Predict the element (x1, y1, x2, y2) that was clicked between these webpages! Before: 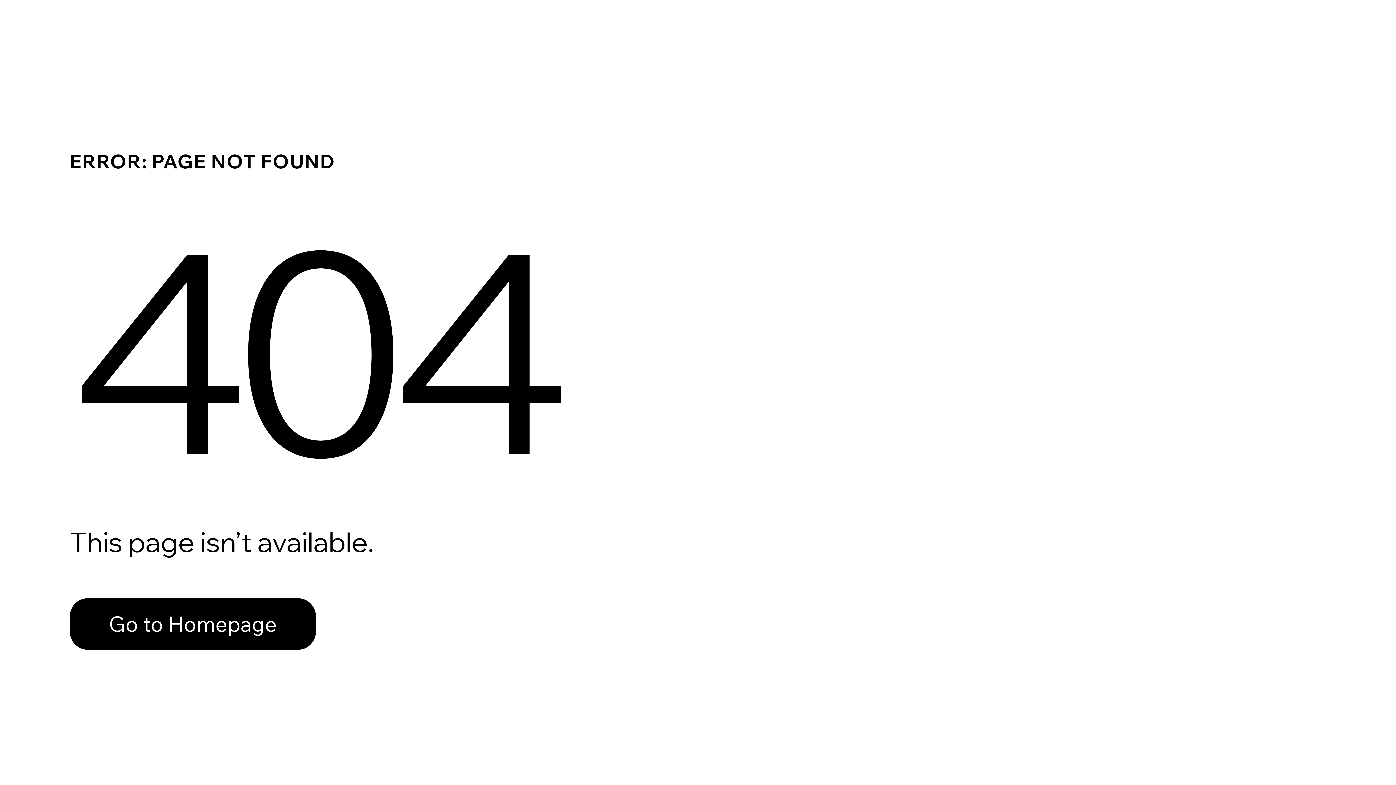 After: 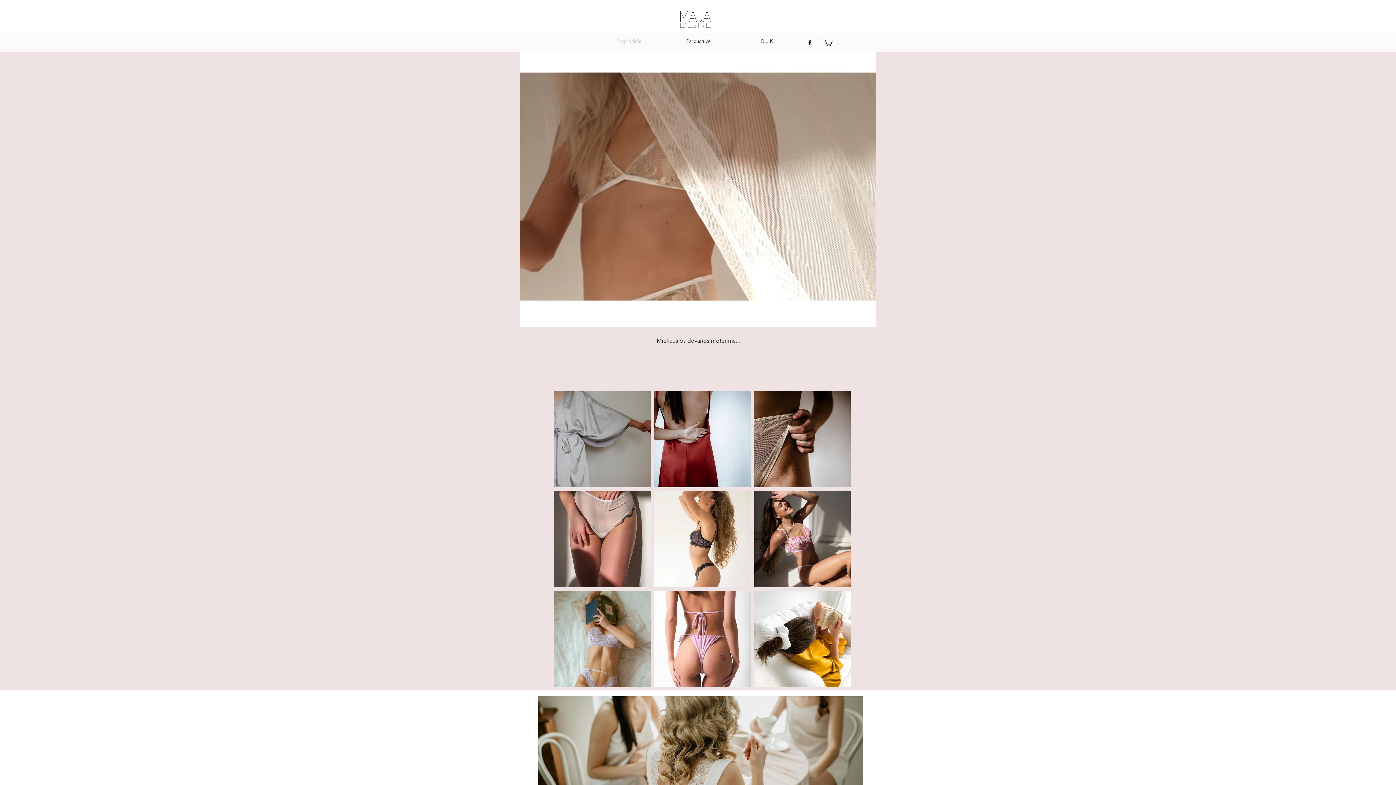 Action: bbox: (69, 582, 768, 659) label: Go to Homepage